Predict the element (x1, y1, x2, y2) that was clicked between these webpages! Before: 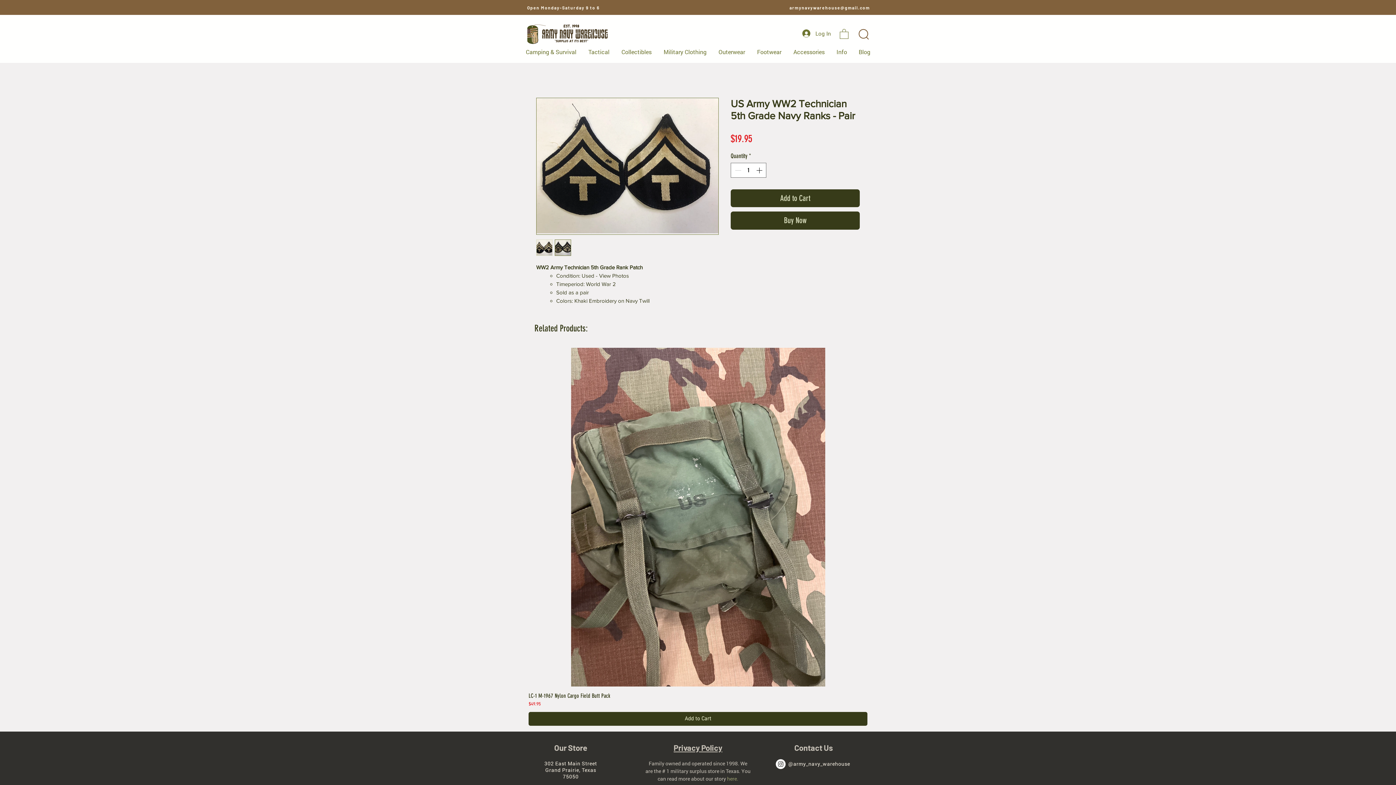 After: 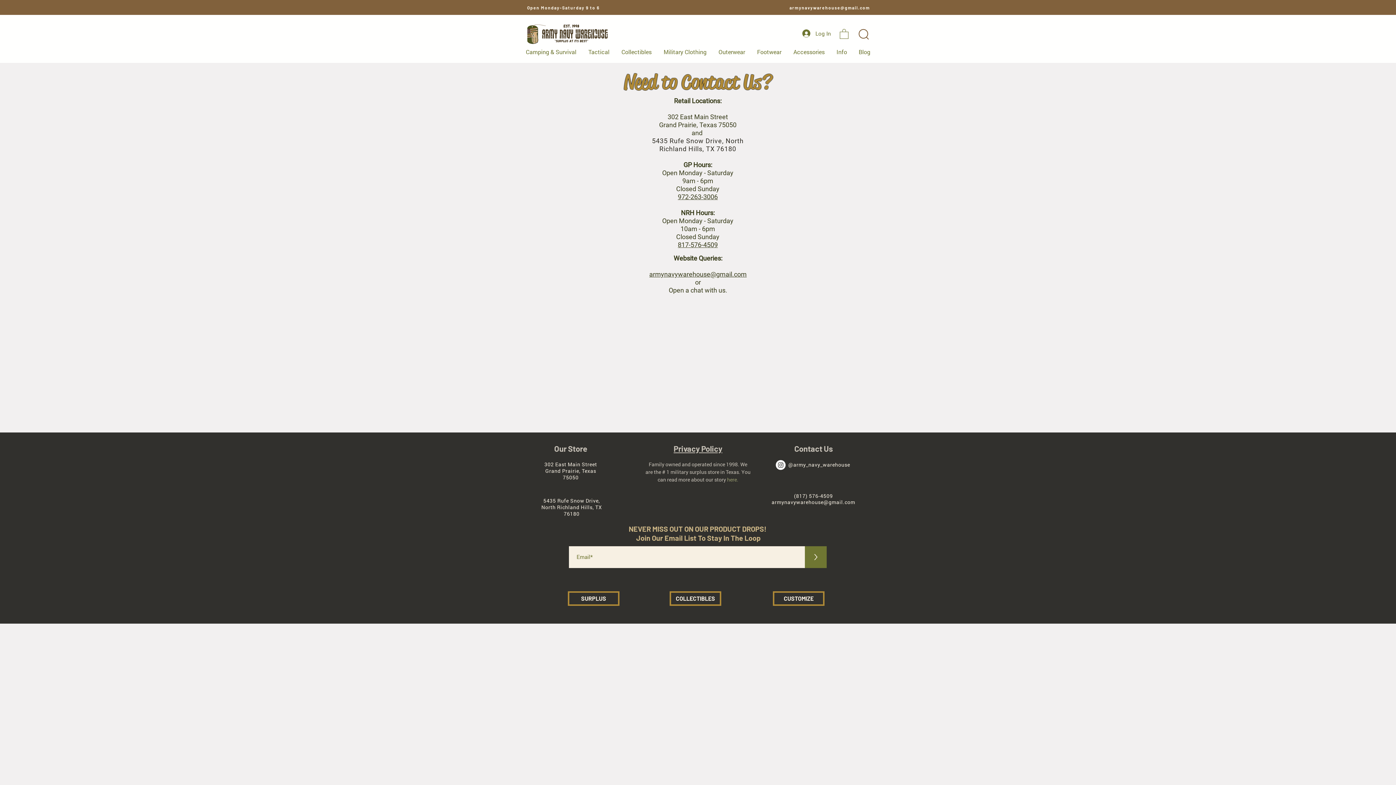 Action: bbox: (794, 743, 833, 752) label: Contact Us